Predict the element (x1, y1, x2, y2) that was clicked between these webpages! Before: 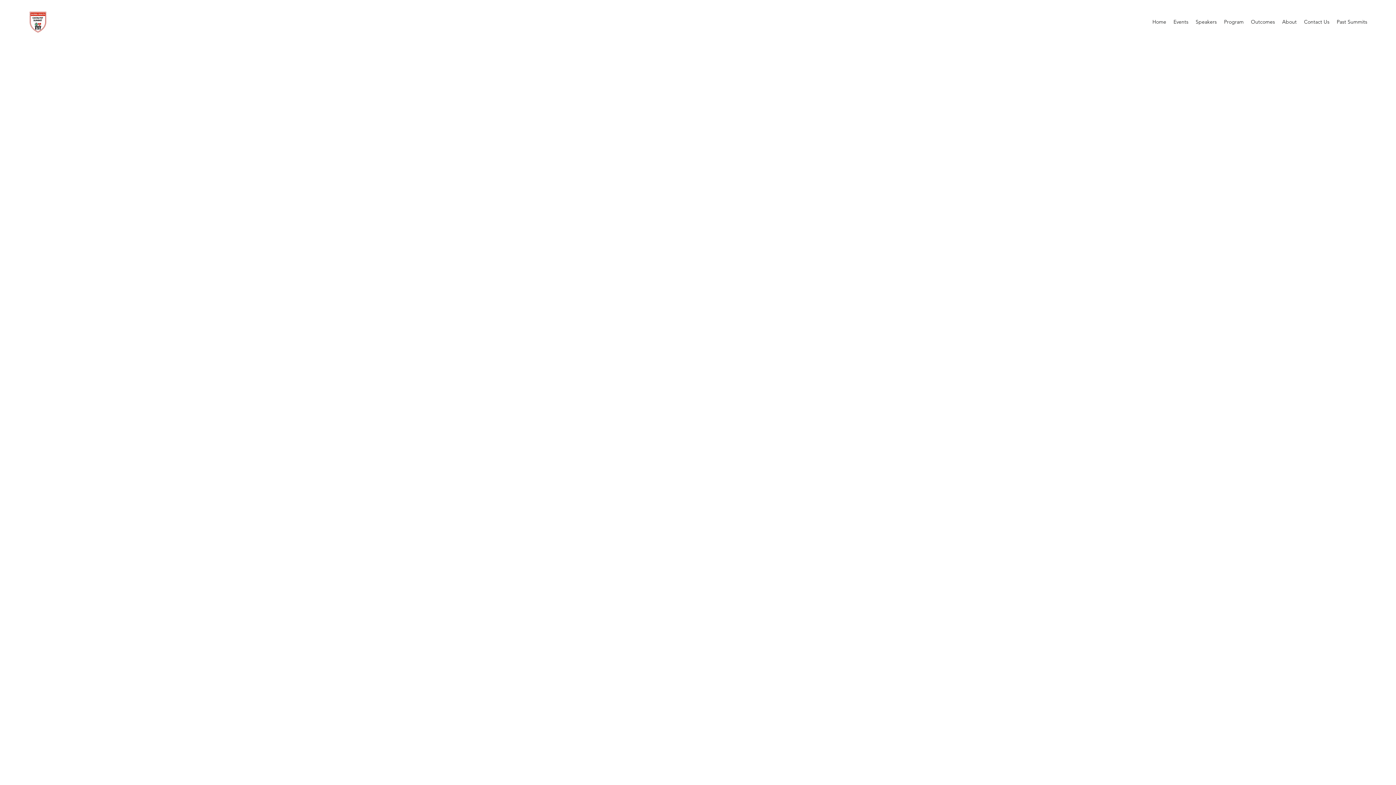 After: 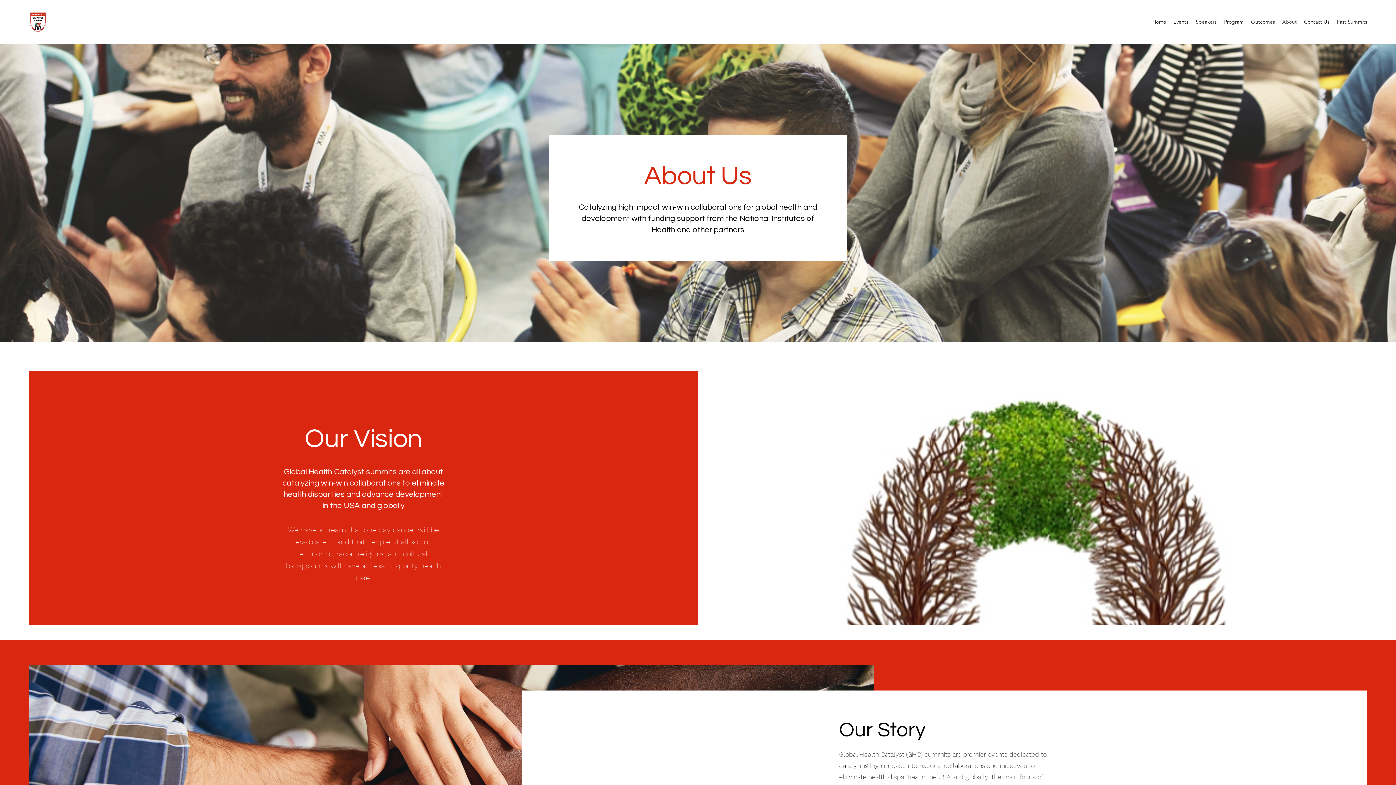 Action: label: About bbox: (1278, 16, 1300, 27)